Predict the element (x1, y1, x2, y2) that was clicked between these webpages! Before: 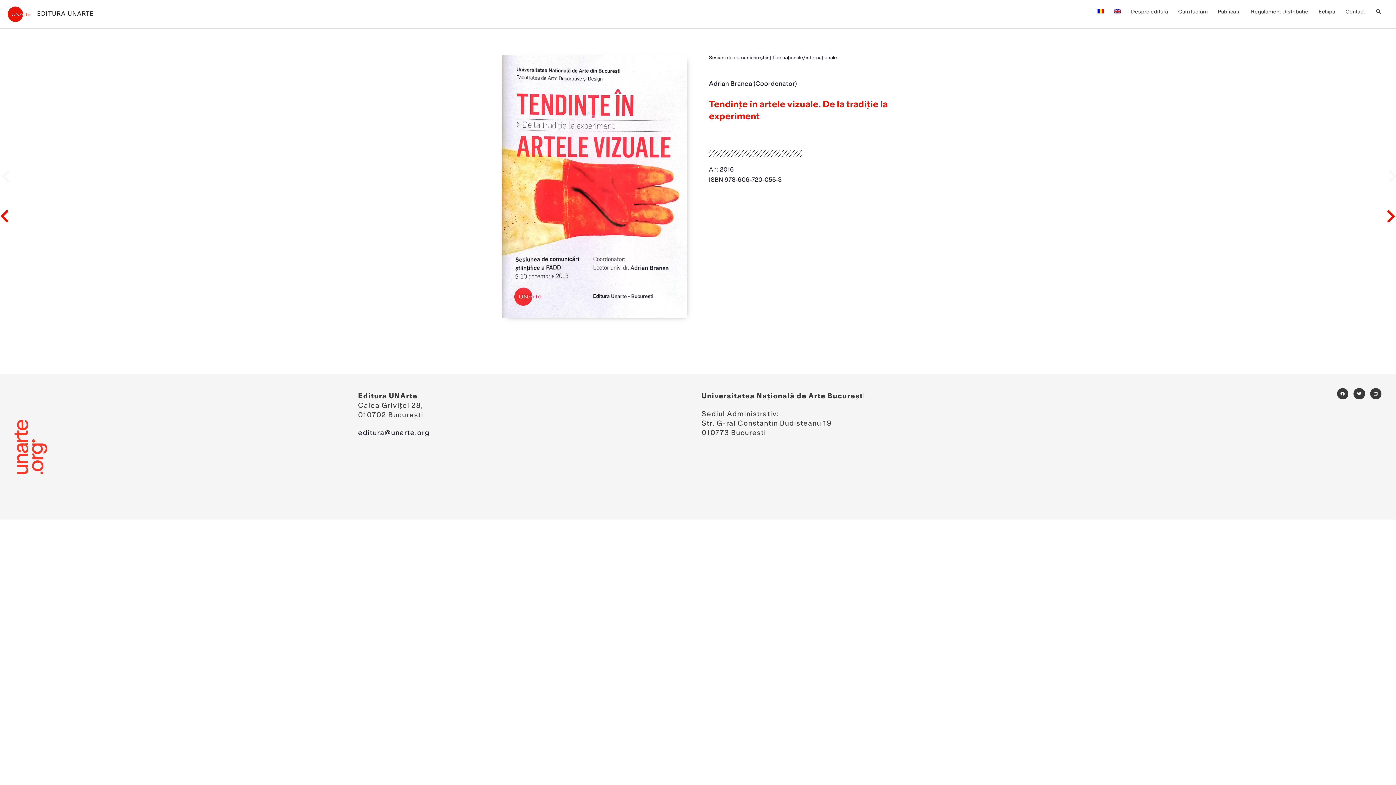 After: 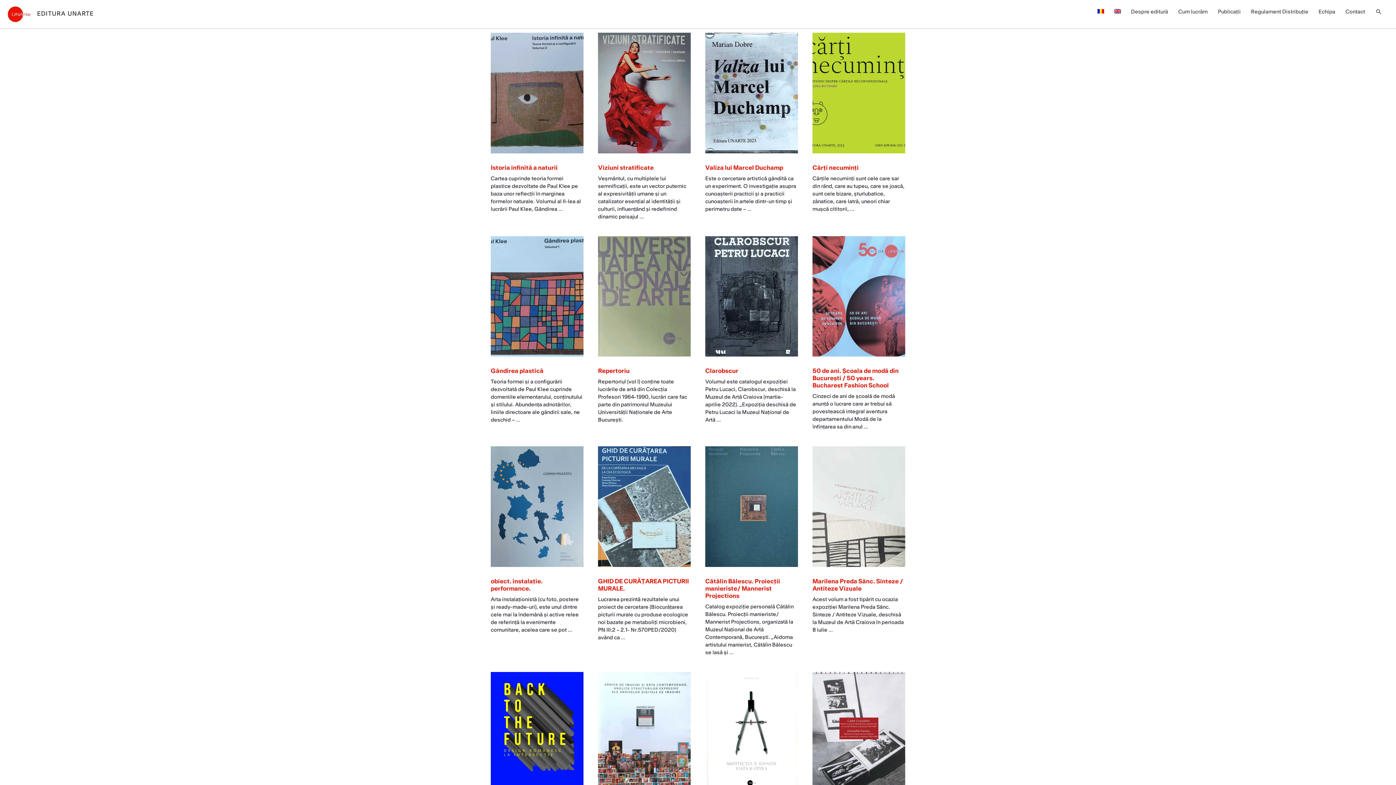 Action: bbox: (37, 11, 93, 16) label: EDITURA UNARTE